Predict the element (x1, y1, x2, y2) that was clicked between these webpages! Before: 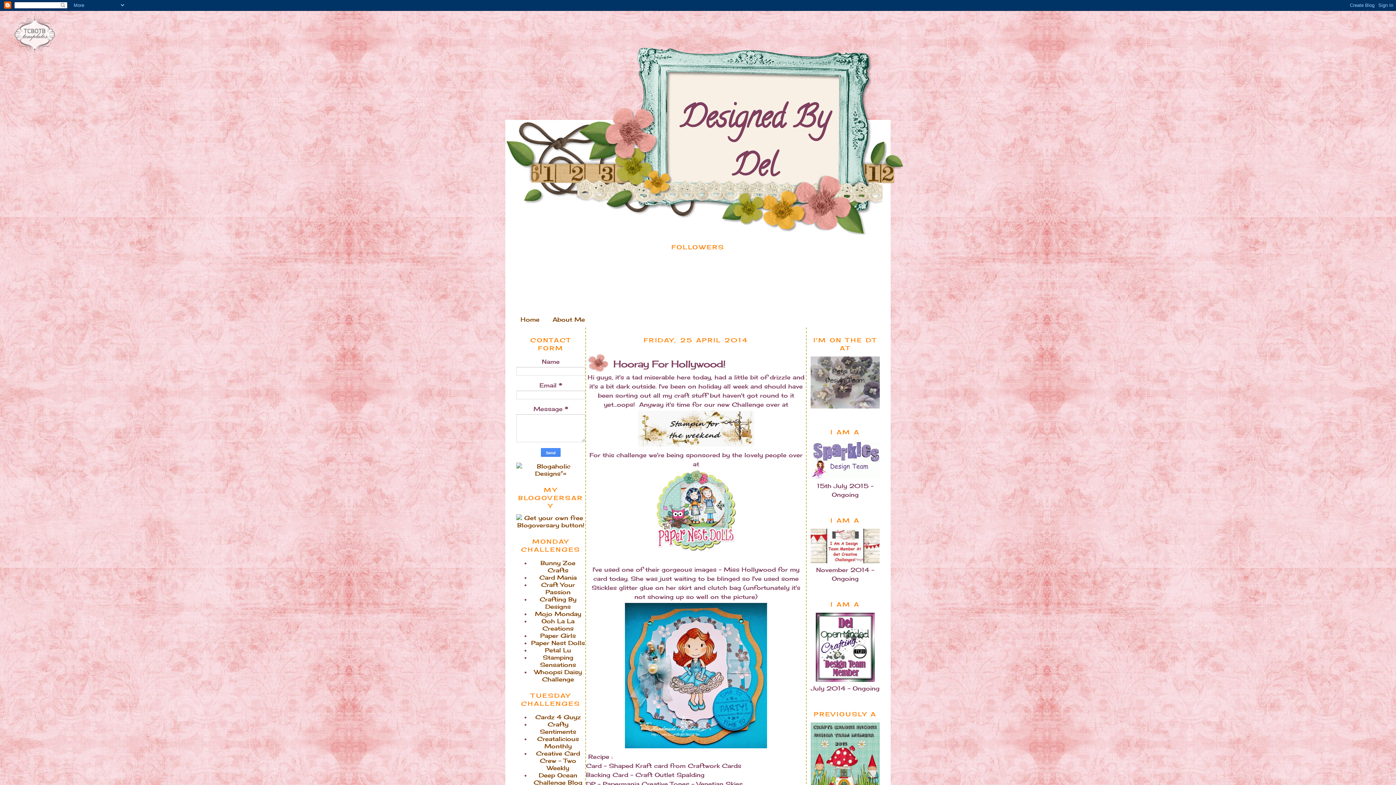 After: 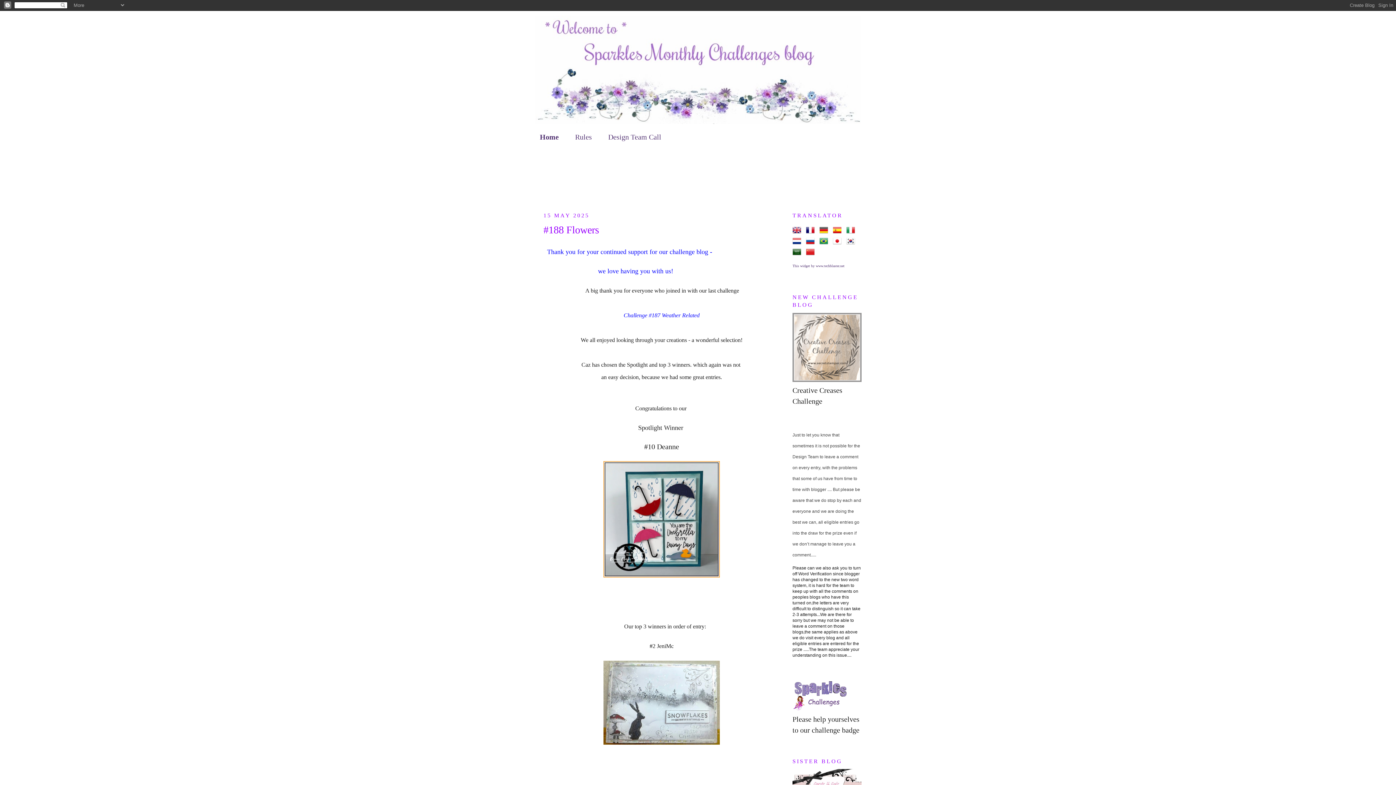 Action: bbox: (810, 473, 880, 481)